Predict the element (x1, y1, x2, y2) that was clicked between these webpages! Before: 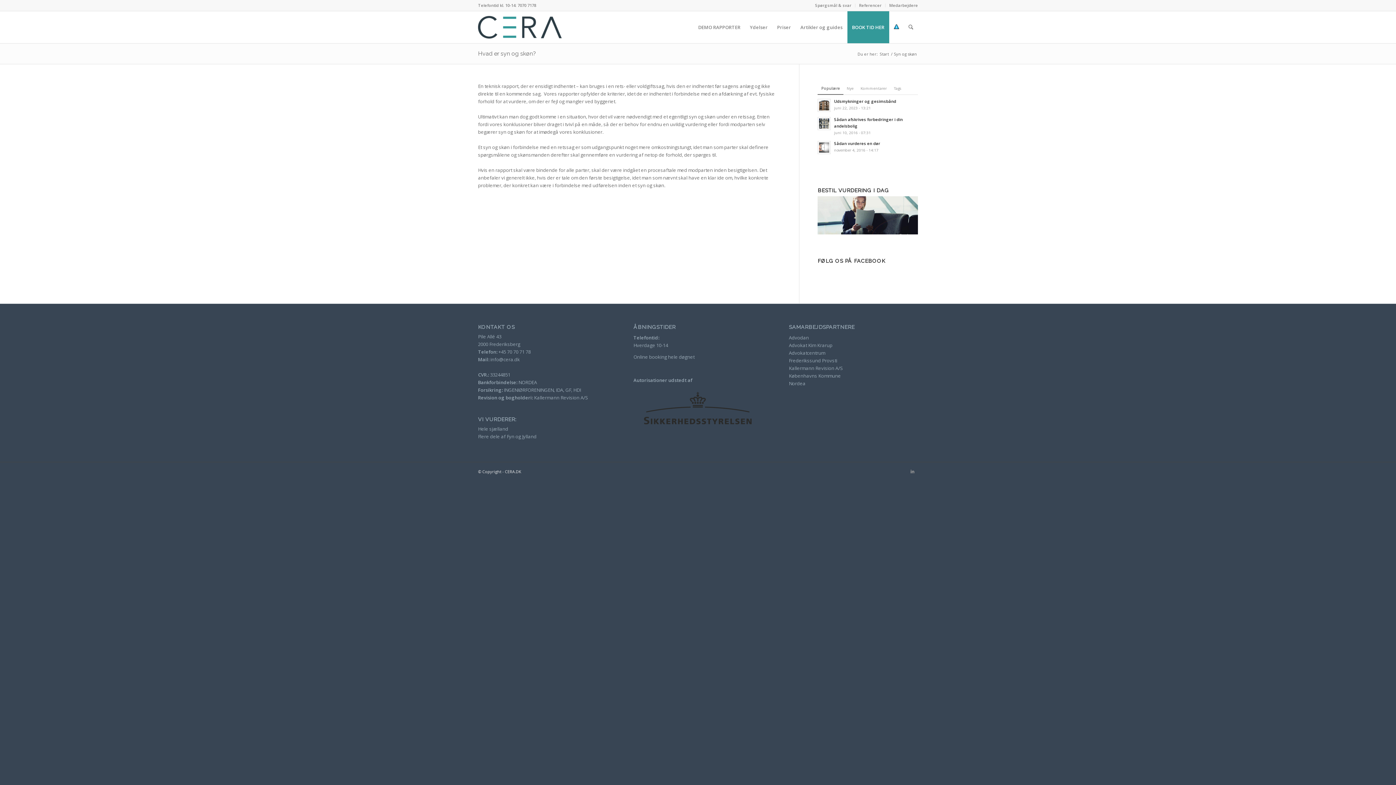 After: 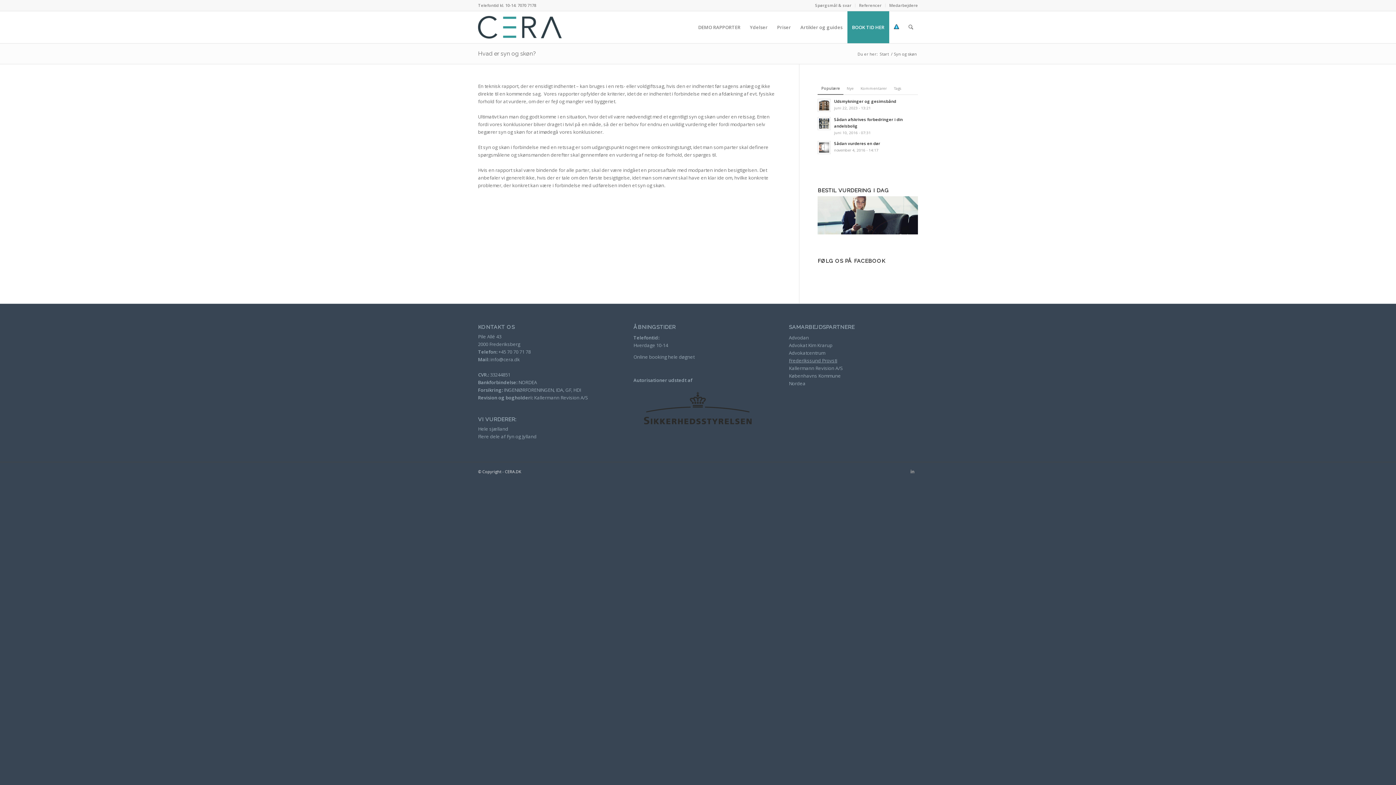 Action: bbox: (789, 357, 837, 363) label: Frederikssund Provsti